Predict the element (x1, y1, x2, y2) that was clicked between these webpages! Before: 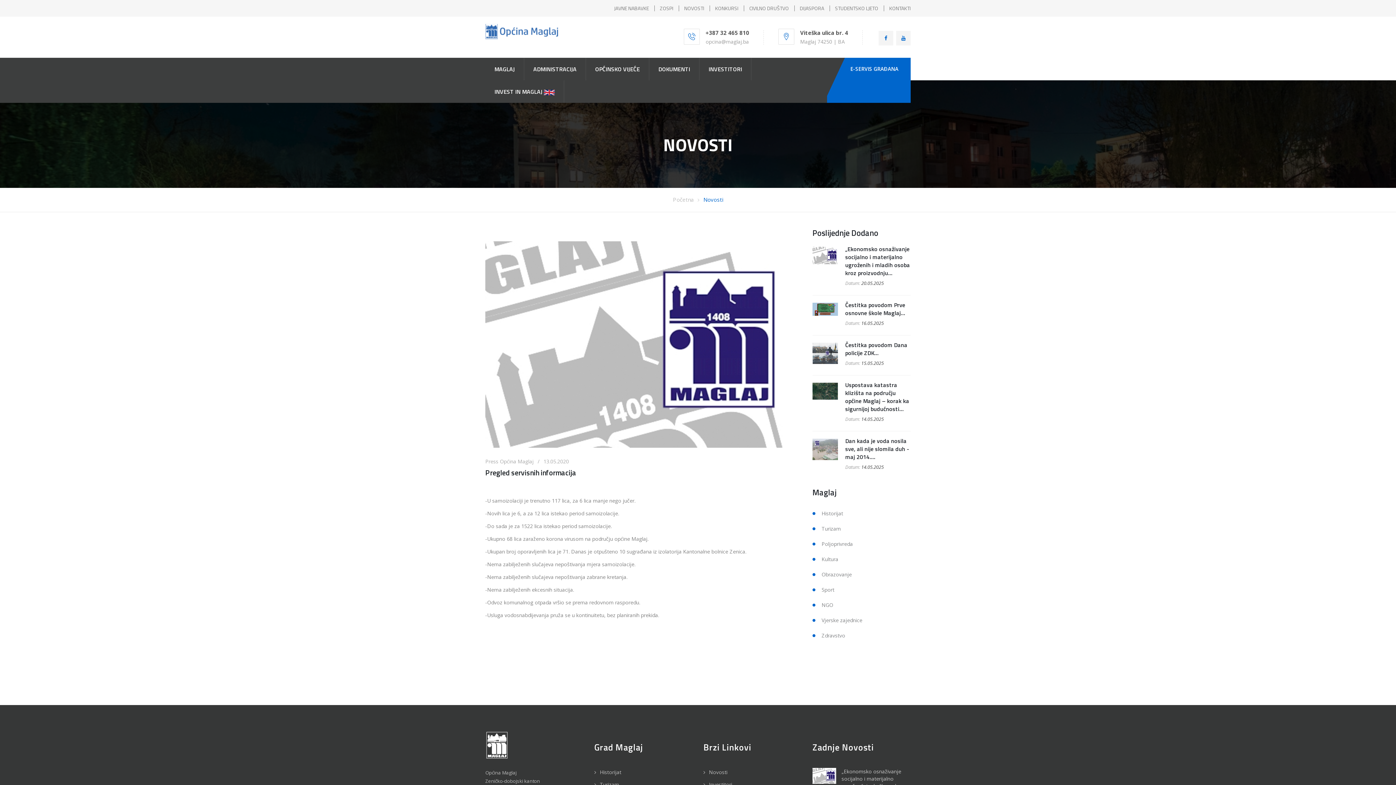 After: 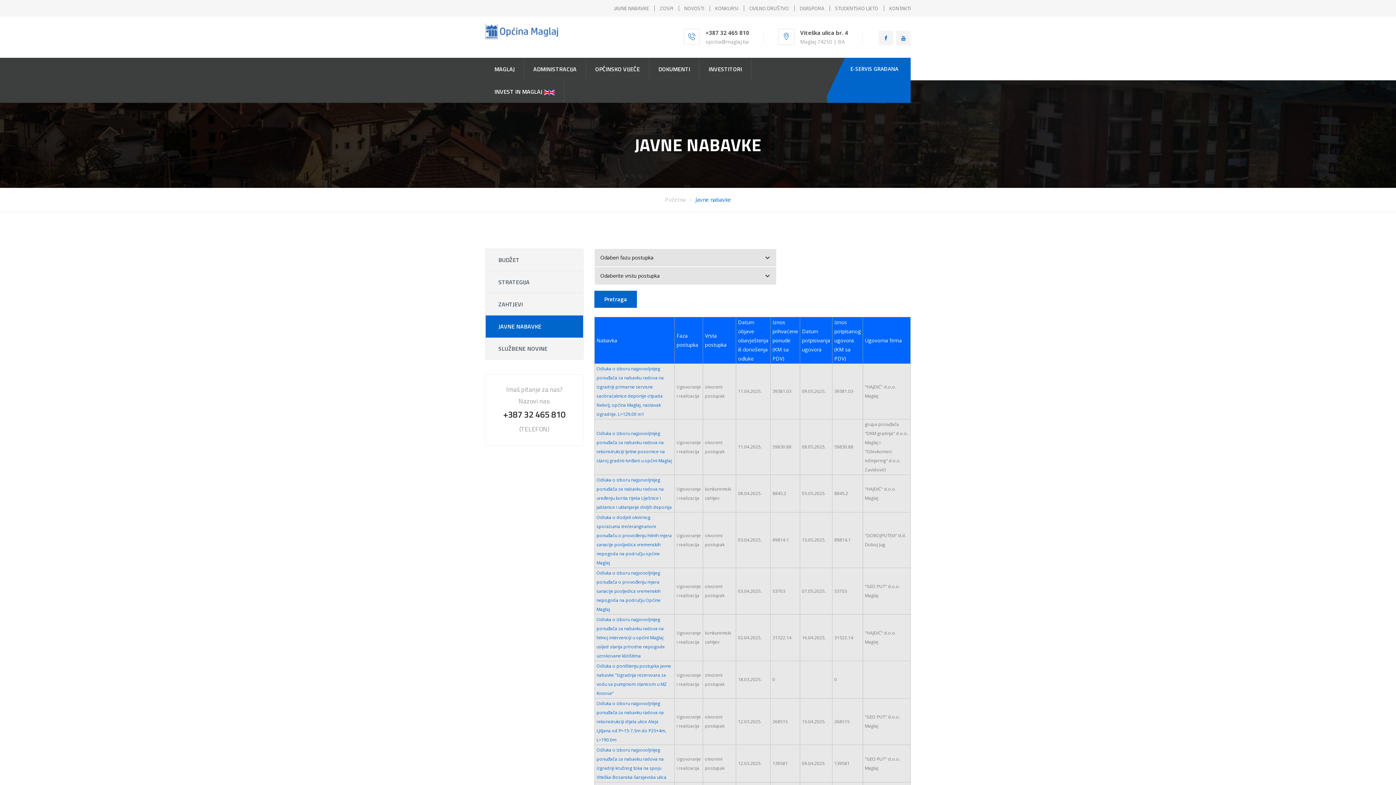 Action: bbox: (614, 4, 649, 12) label: JAVNE NABAVKE